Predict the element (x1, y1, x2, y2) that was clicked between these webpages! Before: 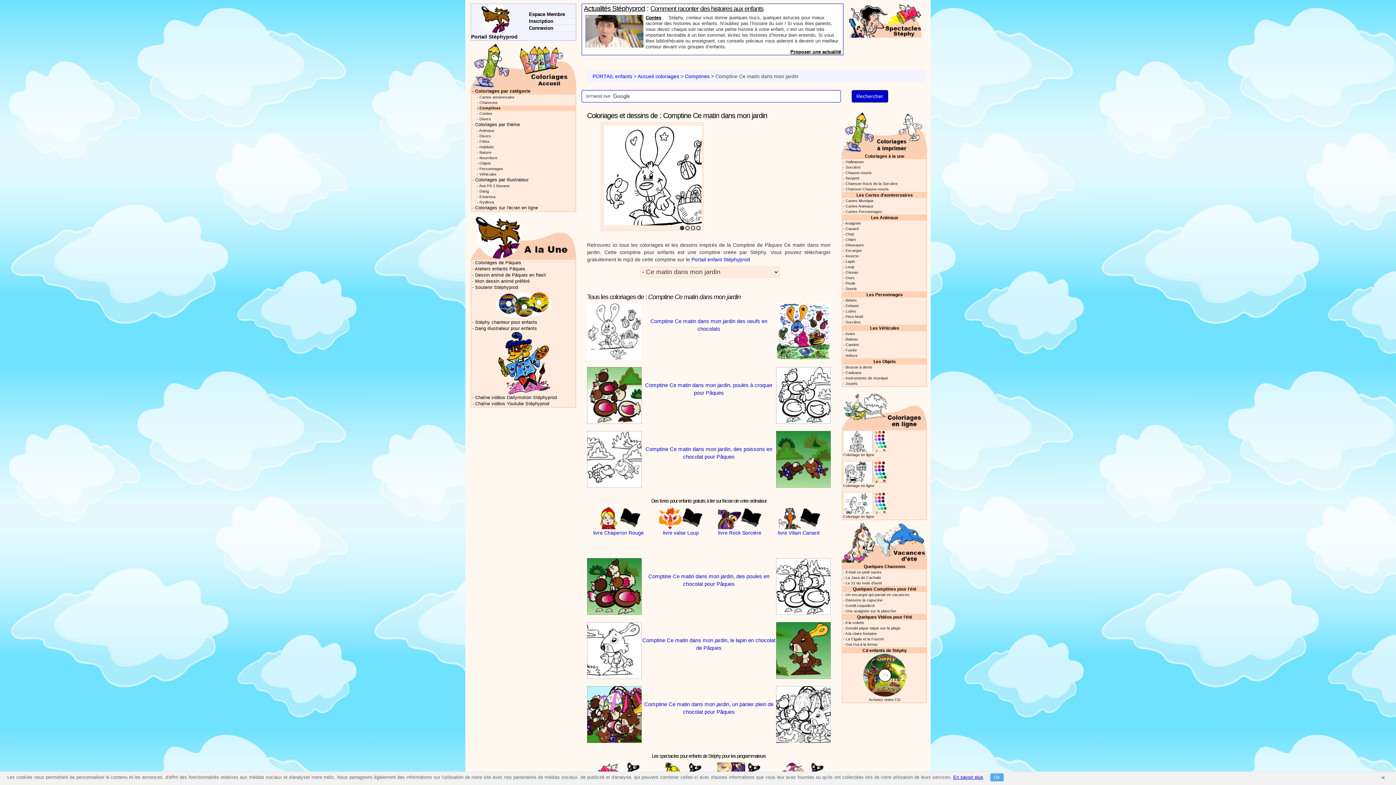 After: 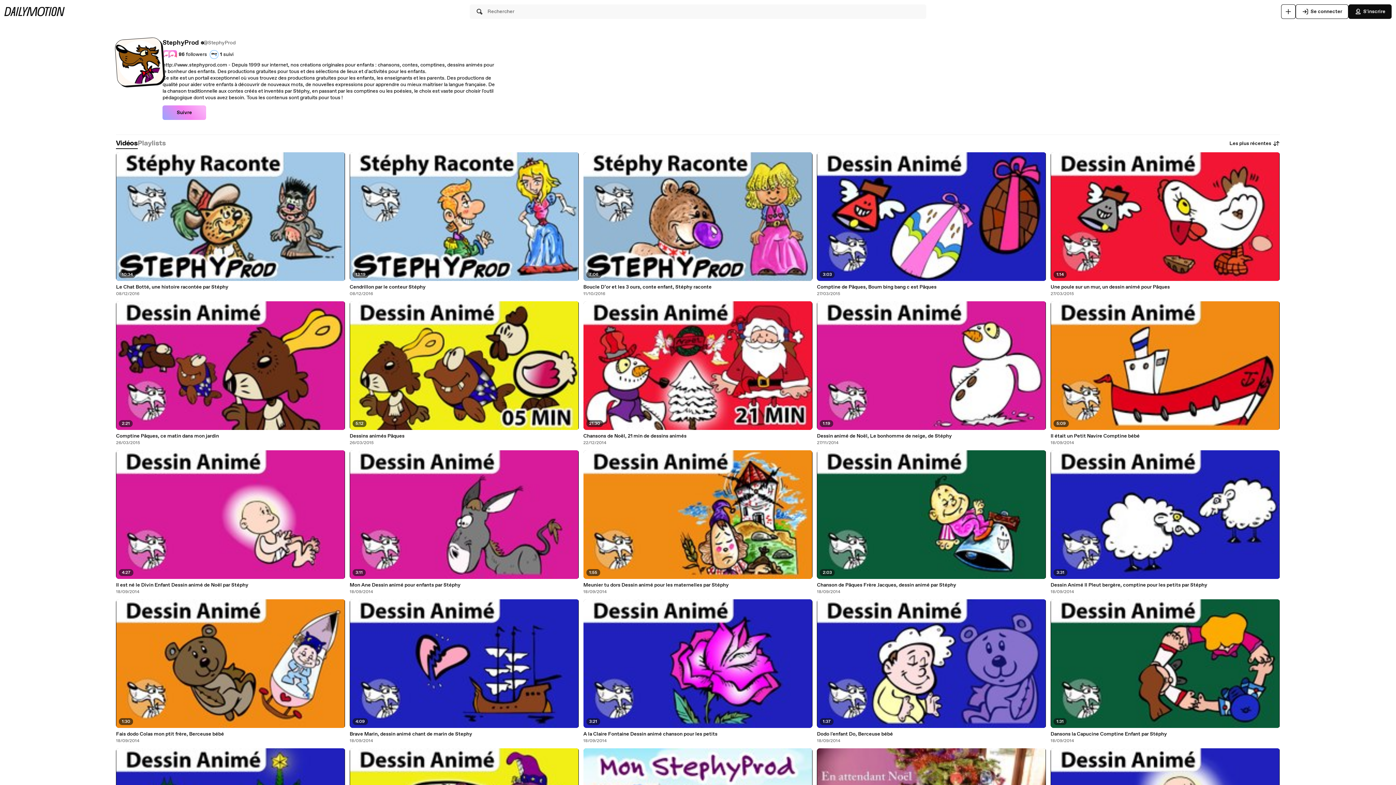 Action: label: Chaîne vidéos Dailymotion Stéphyprod bbox: (475, 395, 557, 400)